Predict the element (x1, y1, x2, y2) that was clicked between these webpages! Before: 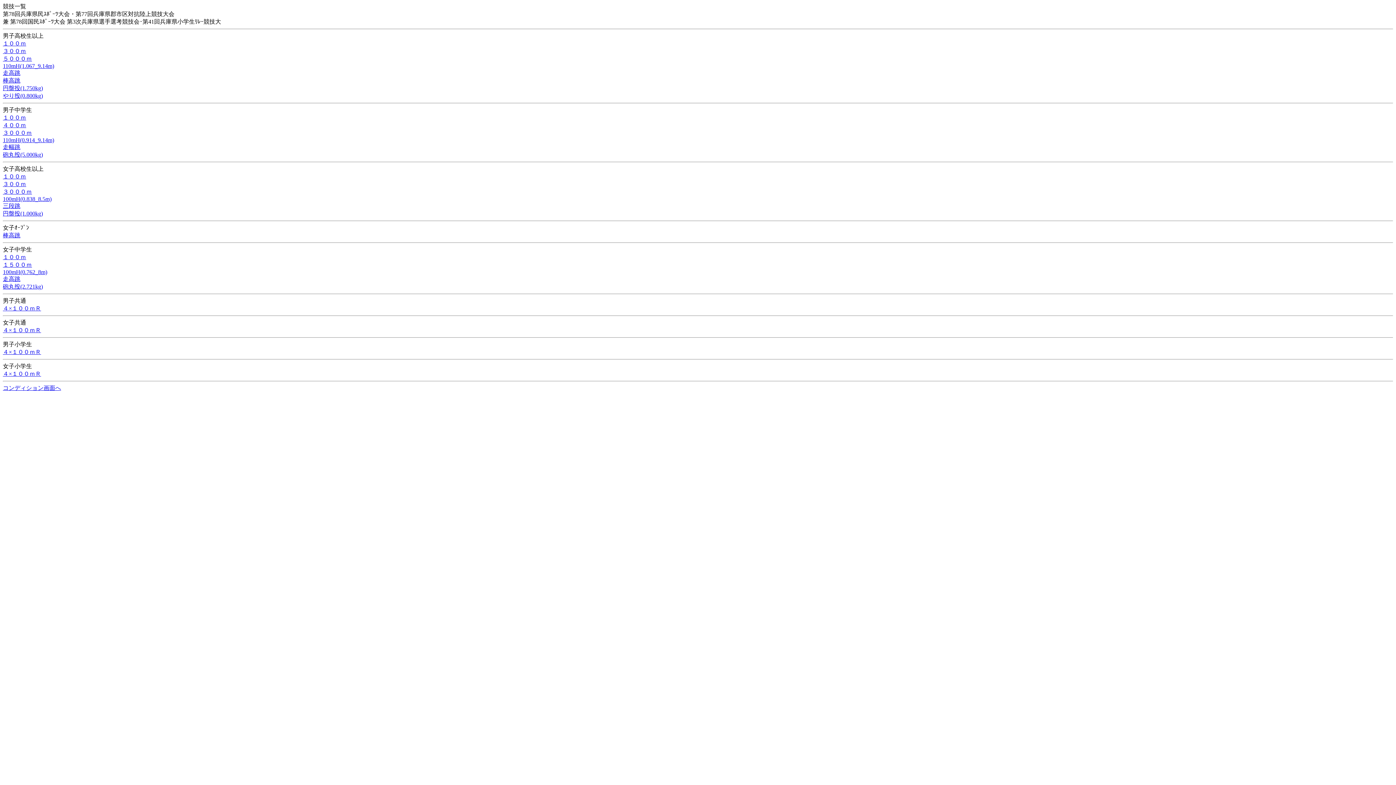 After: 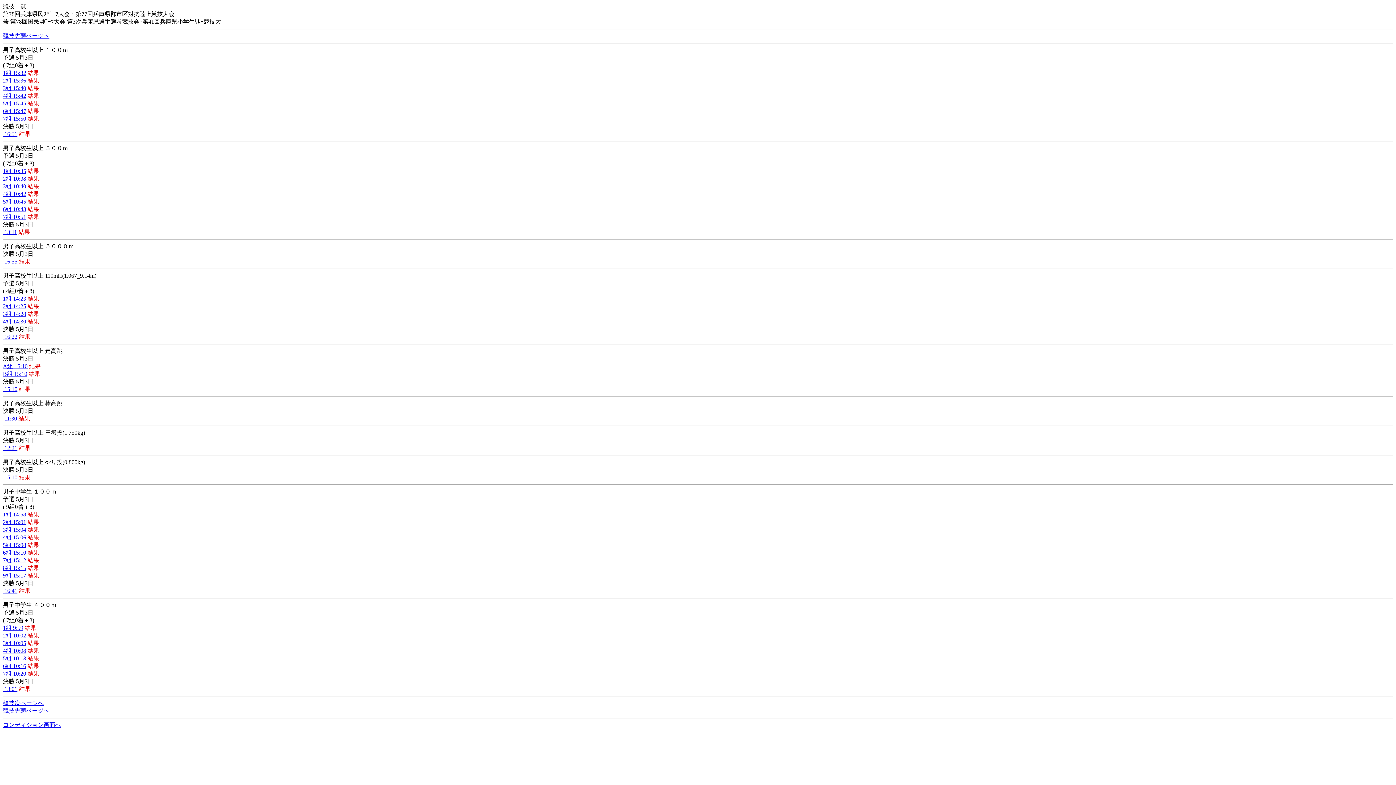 Action: bbox: (2, 55, 32, 61) label: ５０００ｍ